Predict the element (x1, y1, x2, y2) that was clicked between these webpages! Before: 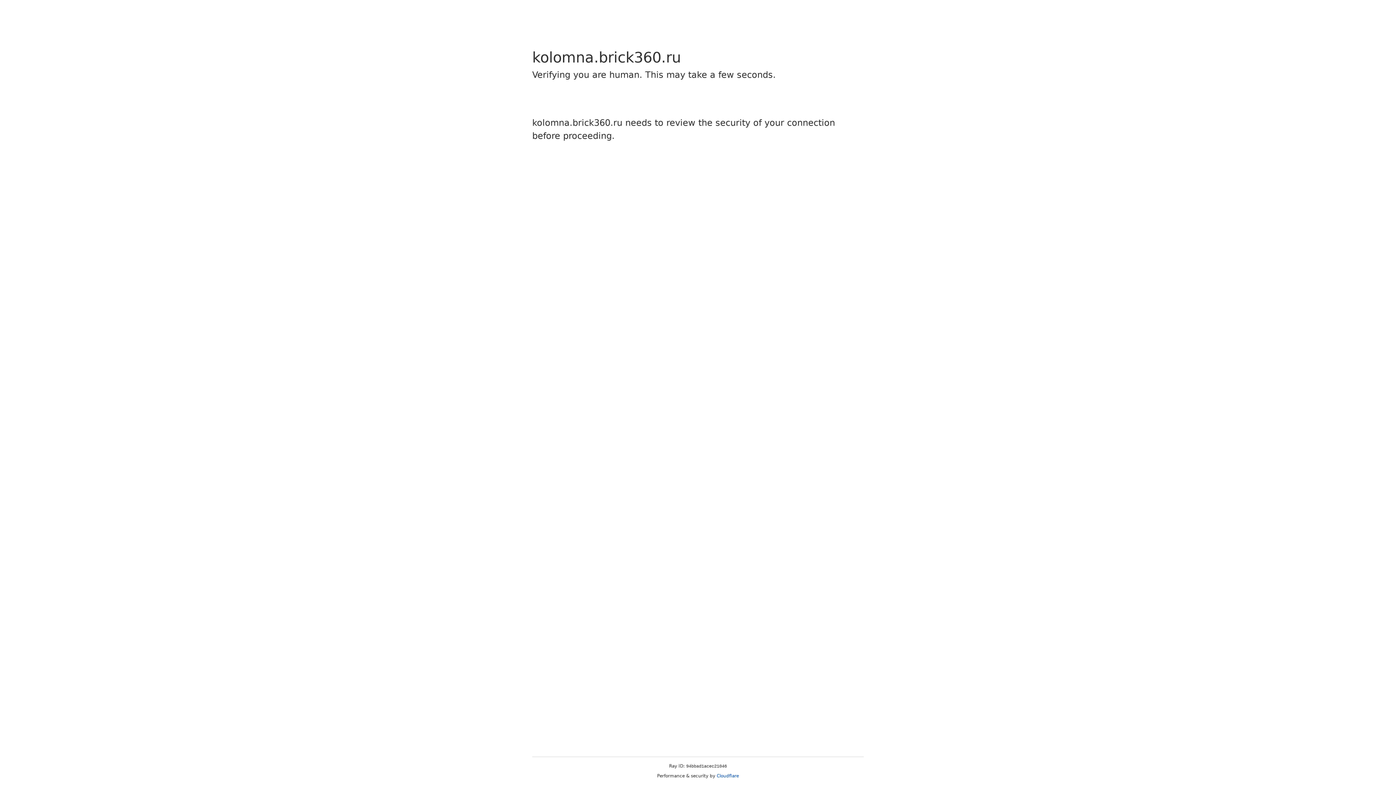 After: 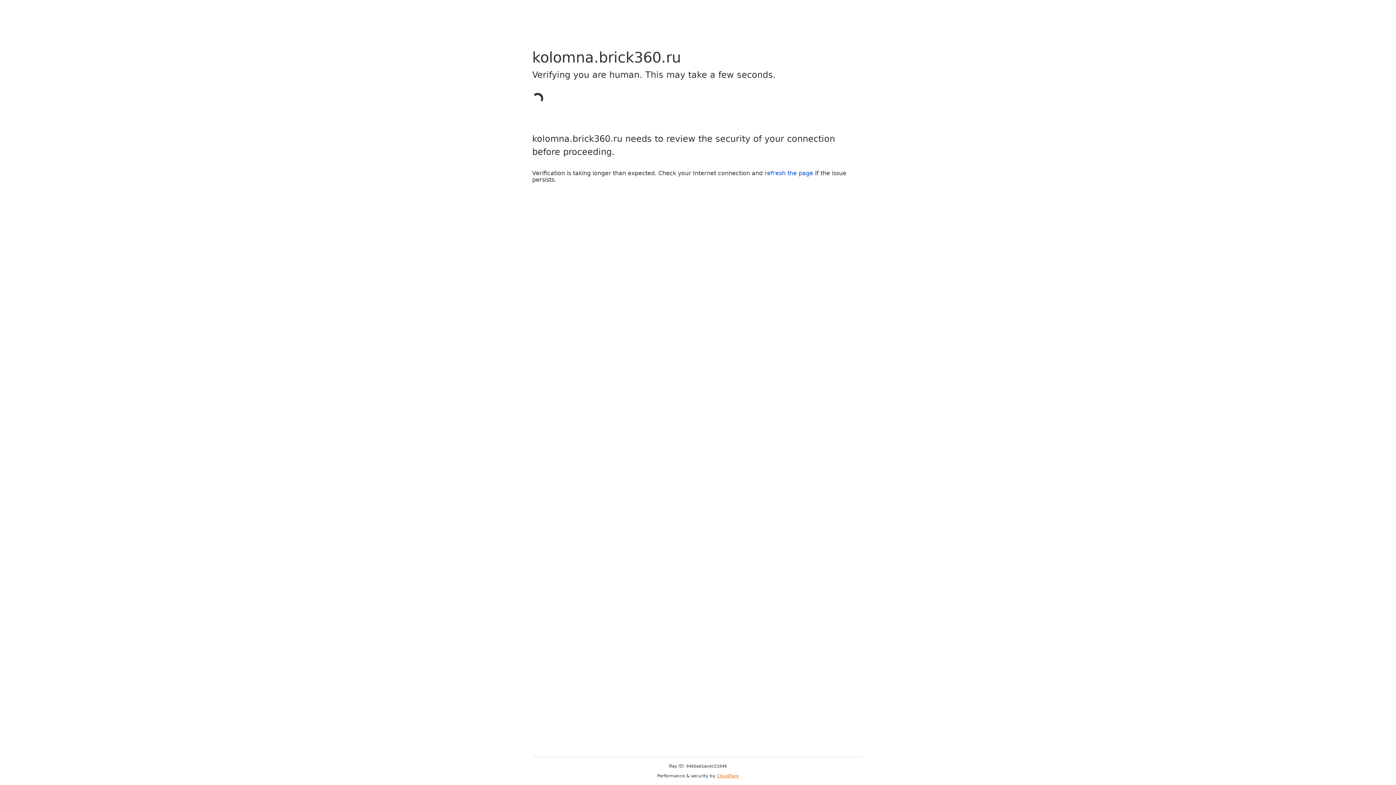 Action: bbox: (716, 773, 739, 778) label: Cloudflare